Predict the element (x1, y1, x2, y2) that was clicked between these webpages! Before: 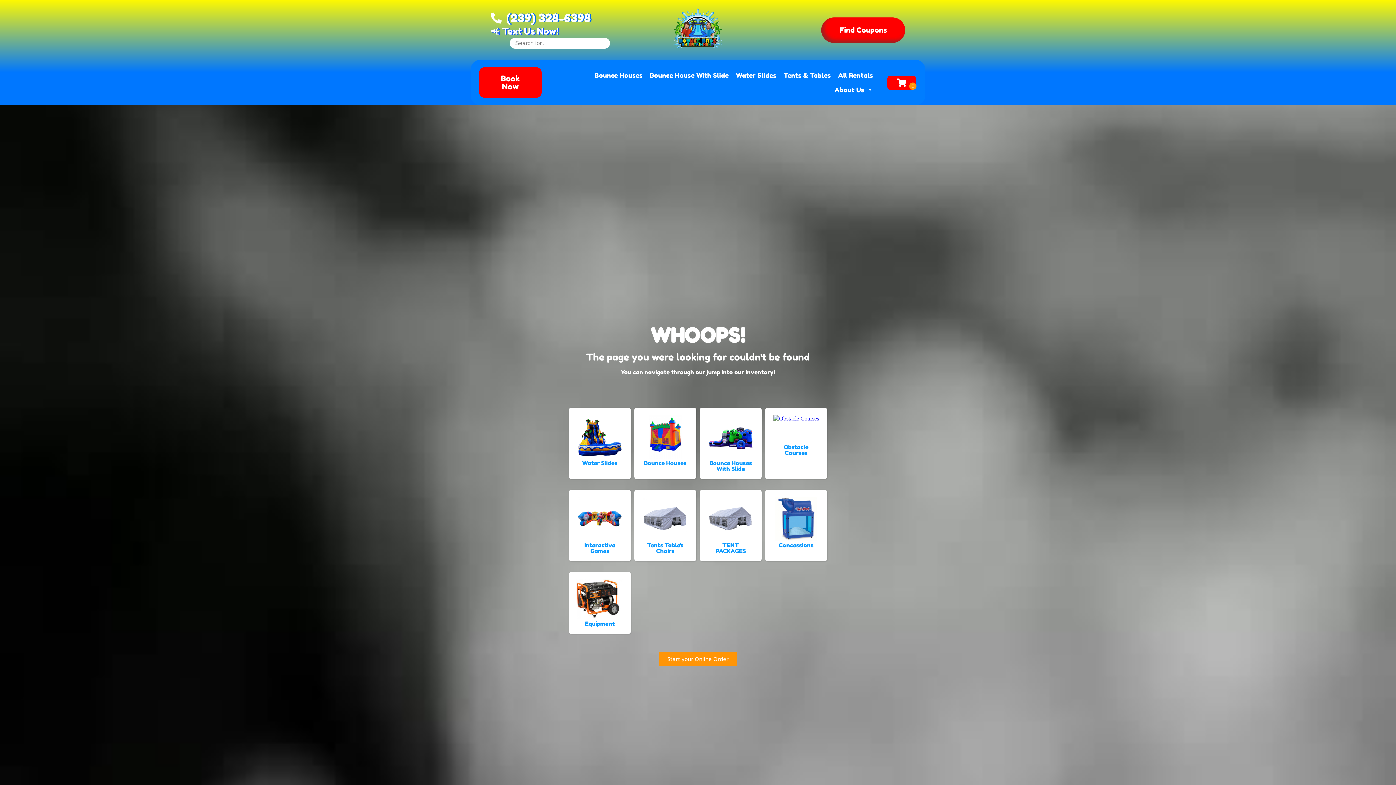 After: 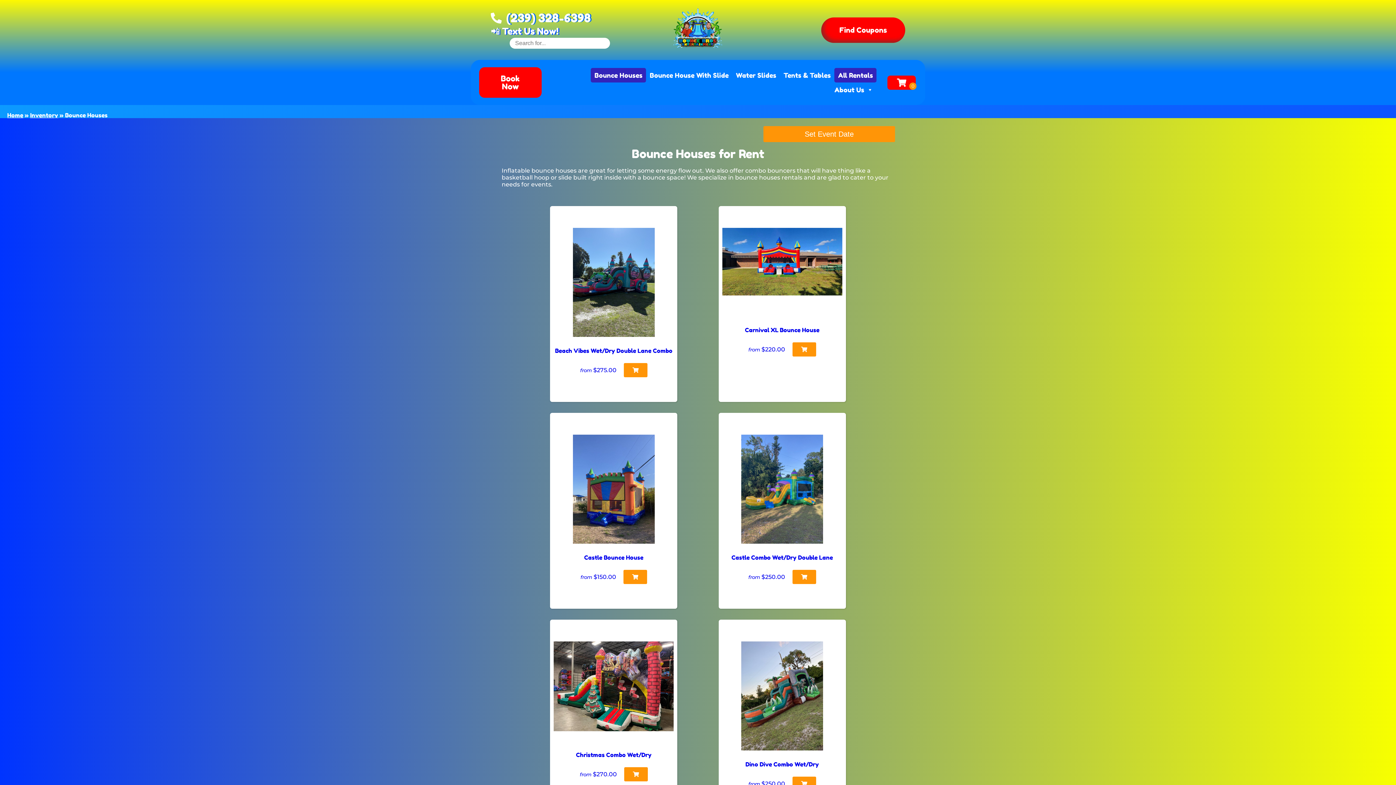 Action: bbox: (641, 460, 689, 466) label: Bounce Houses